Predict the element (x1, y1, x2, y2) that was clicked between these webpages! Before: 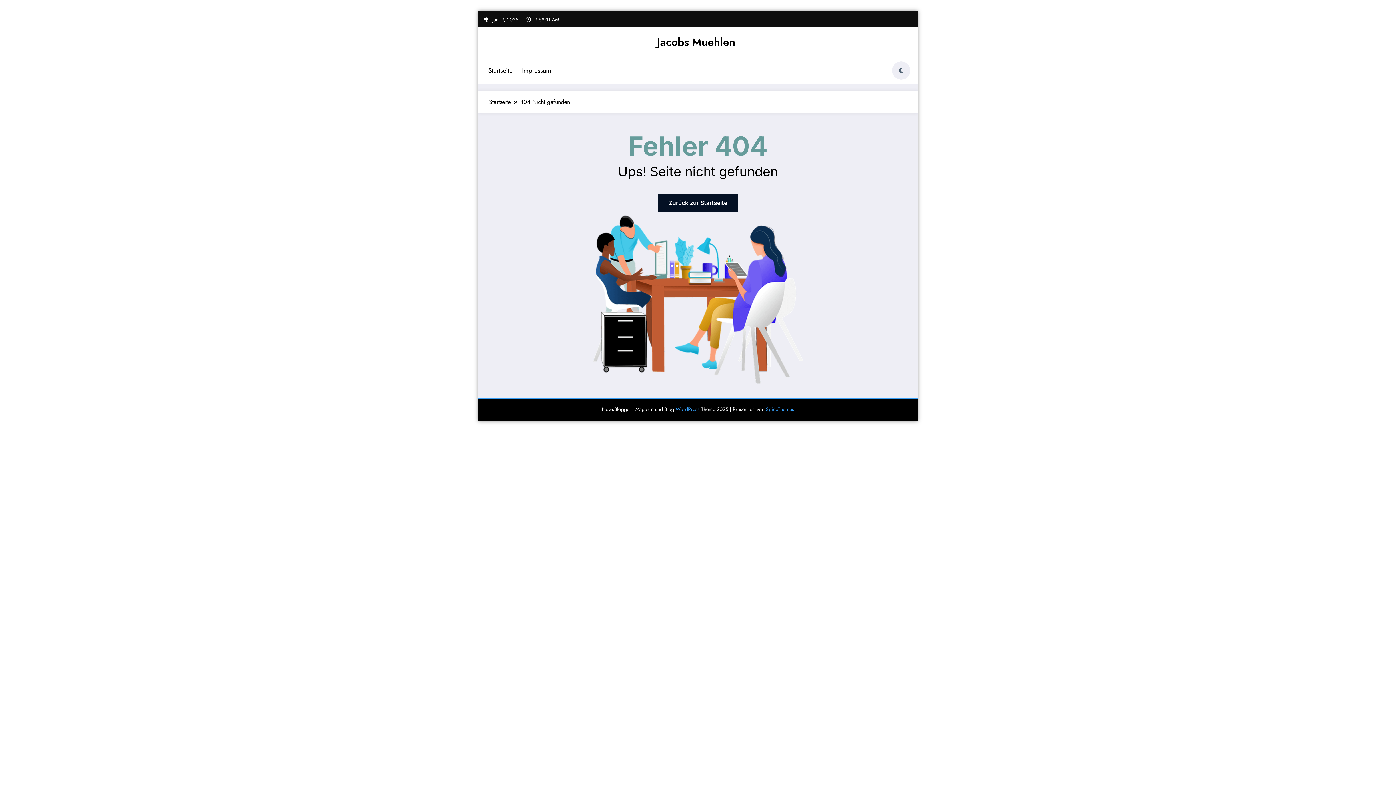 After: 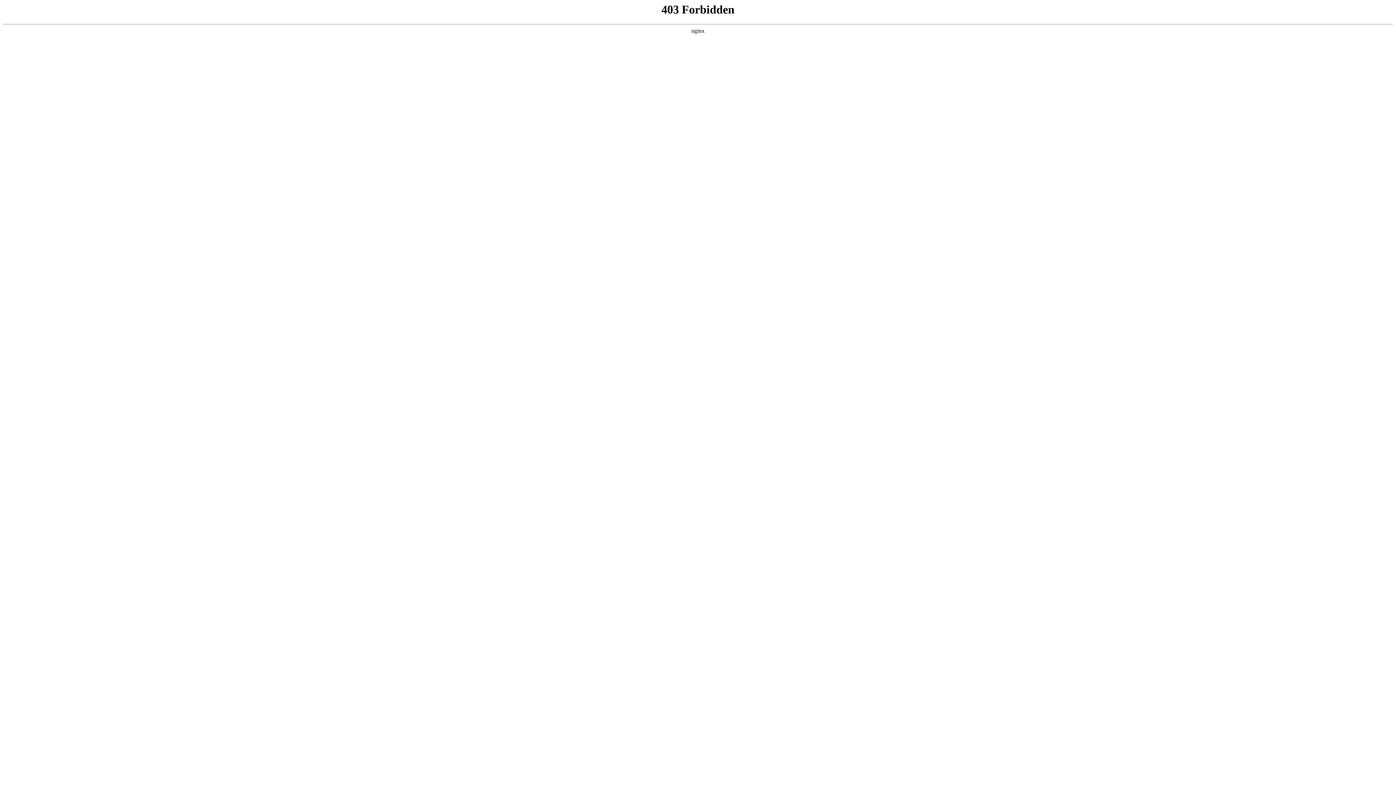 Action: bbox: (675, 405, 699, 412) label: WordPress